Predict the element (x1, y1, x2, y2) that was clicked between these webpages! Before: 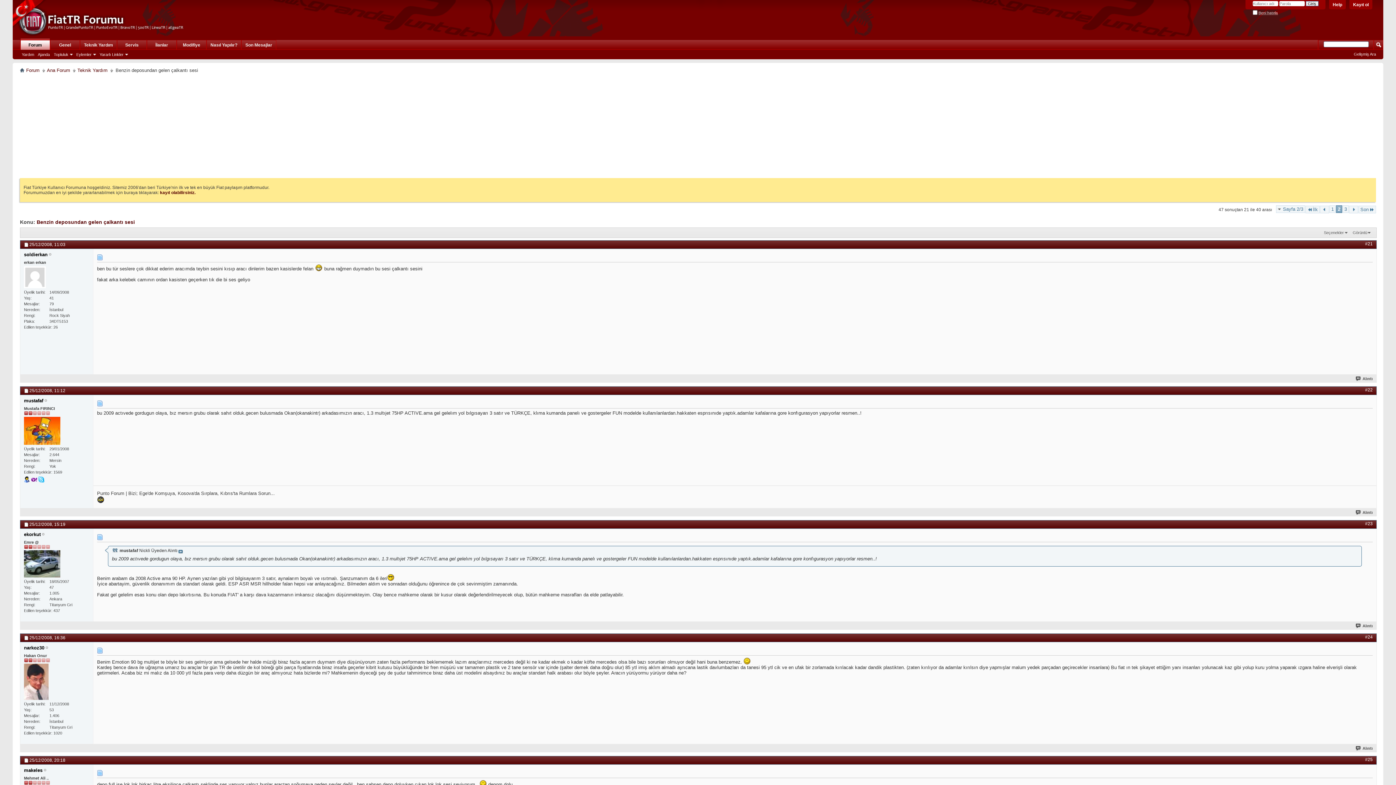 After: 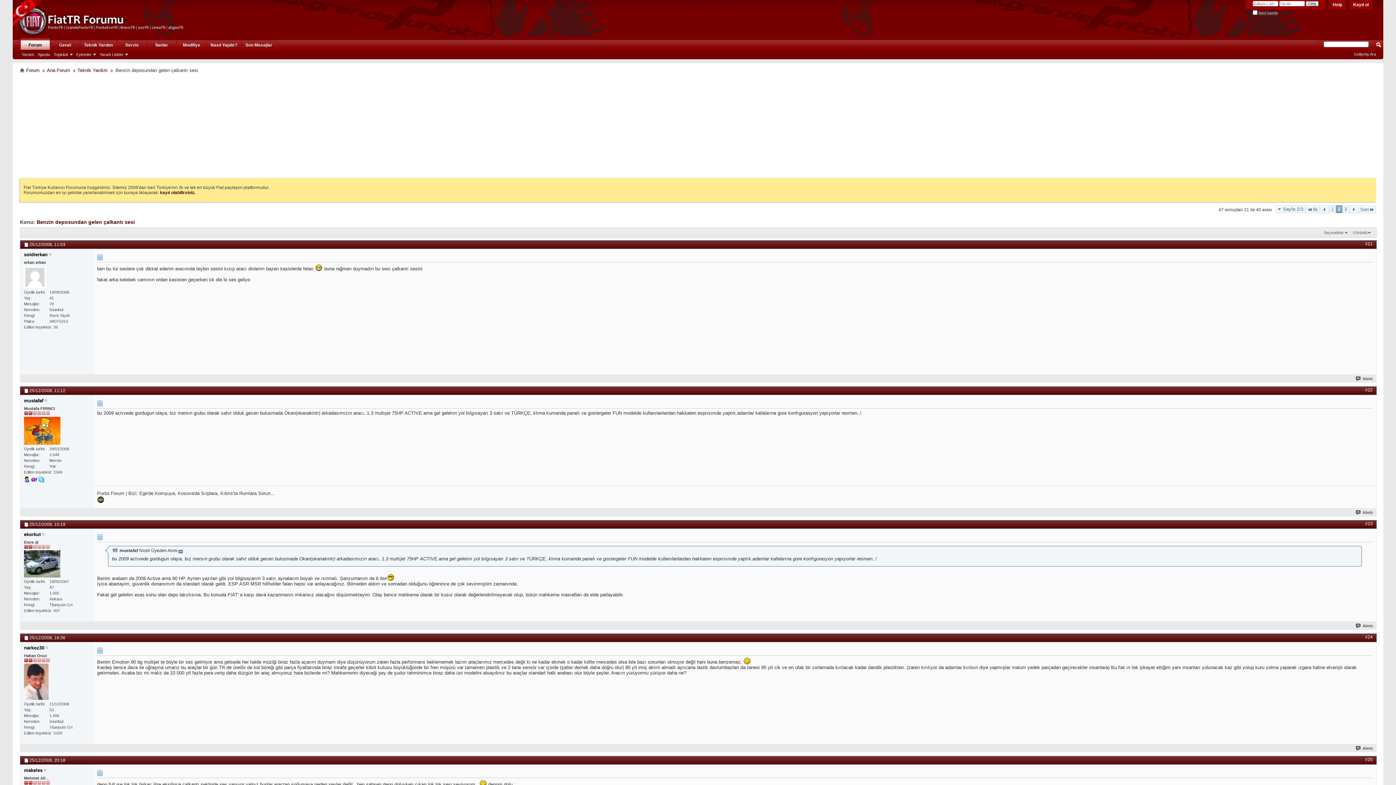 Action: bbox: (1336, 205, 1342, 213) label: 2